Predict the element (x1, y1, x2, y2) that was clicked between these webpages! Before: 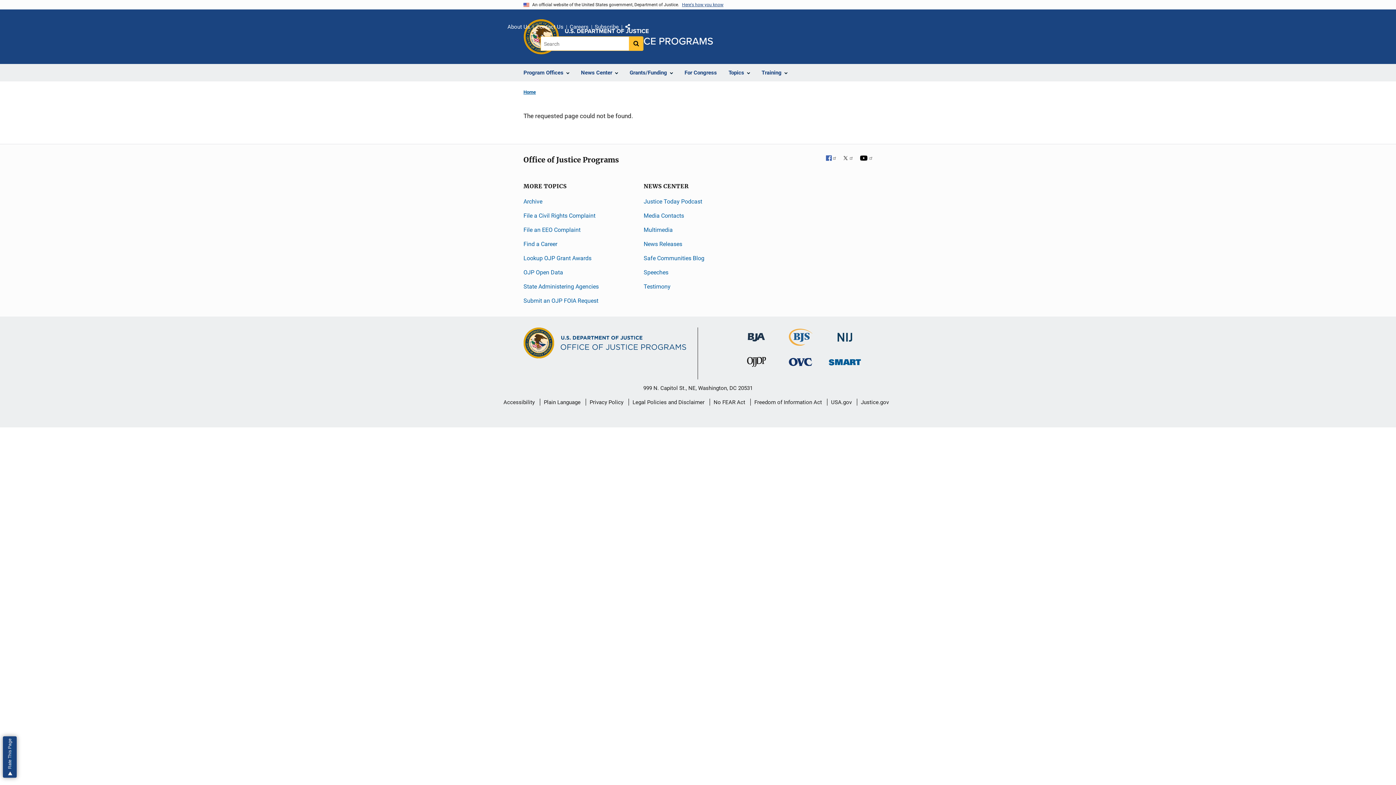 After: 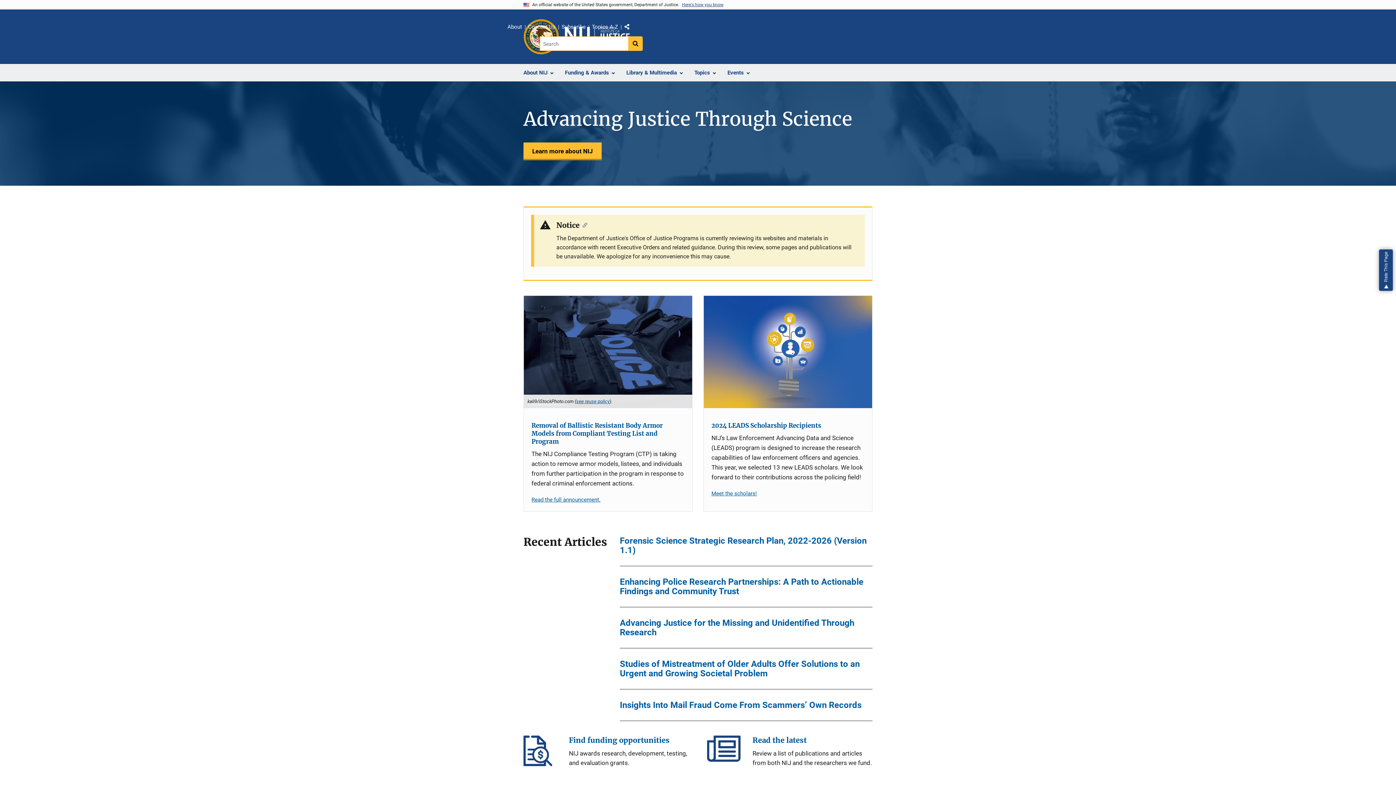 Action: label: National Institute of Justice bbox: (837, 330, 852, 337)